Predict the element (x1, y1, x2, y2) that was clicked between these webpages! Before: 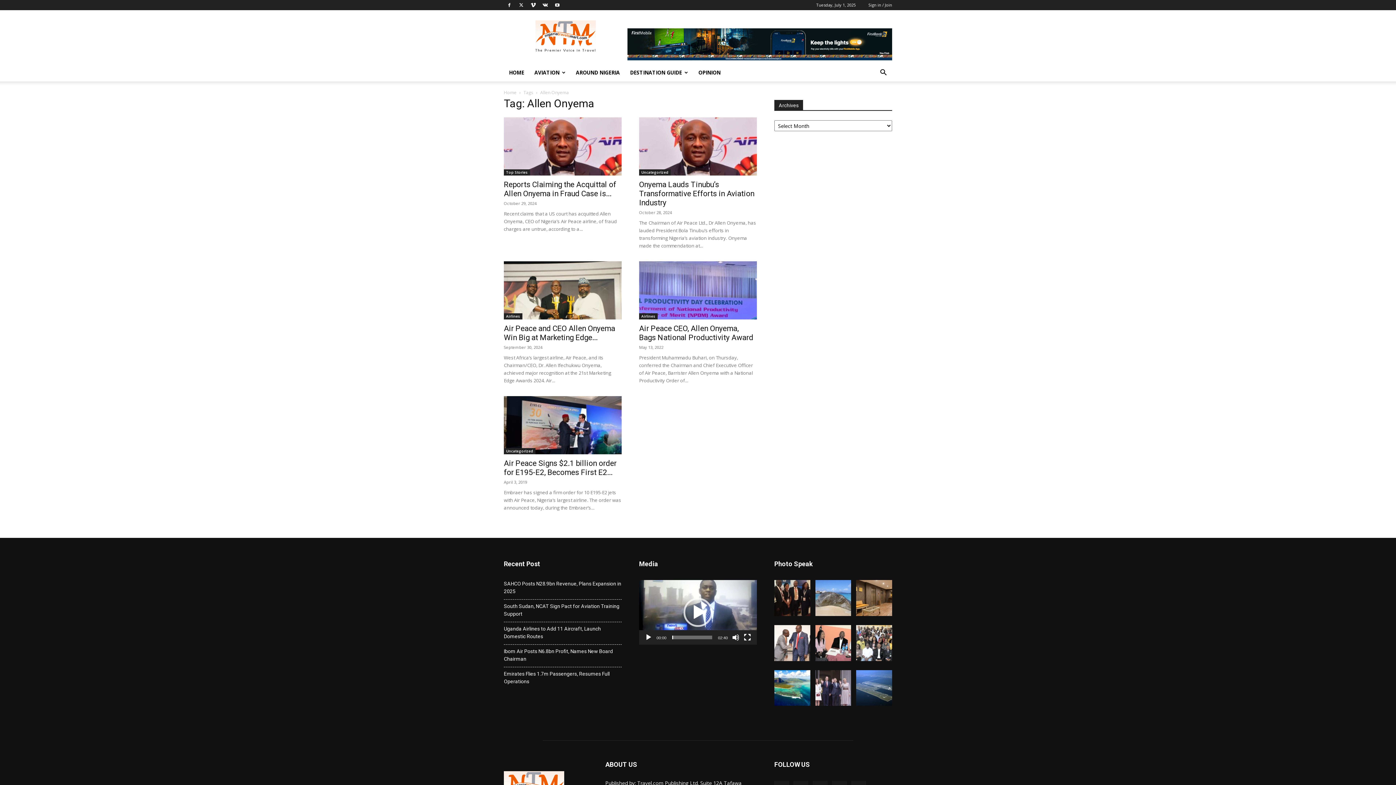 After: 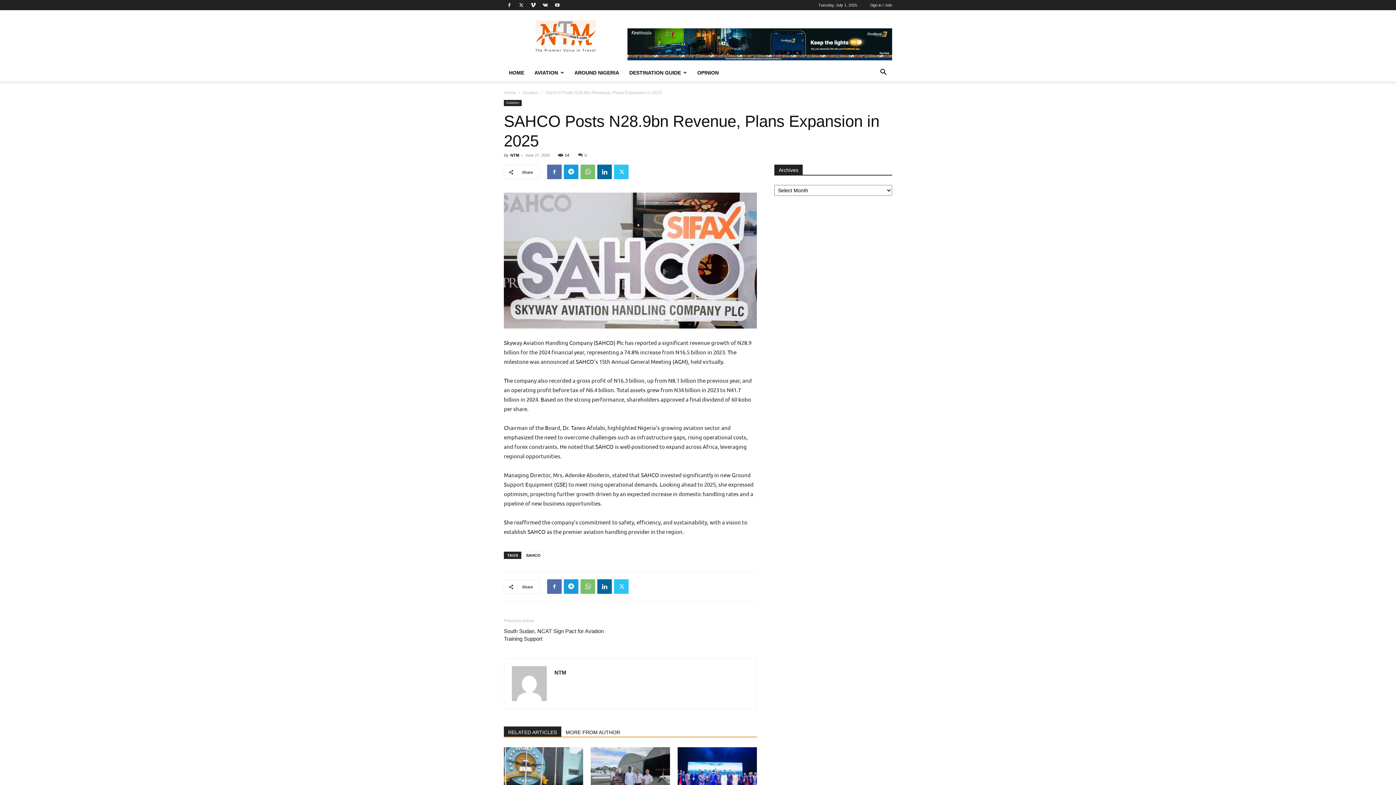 Action: label: SAHCO Posts N28.9bn Revenue, Plans Expansion in 2025 bbox: (504, 580, 621, 595)